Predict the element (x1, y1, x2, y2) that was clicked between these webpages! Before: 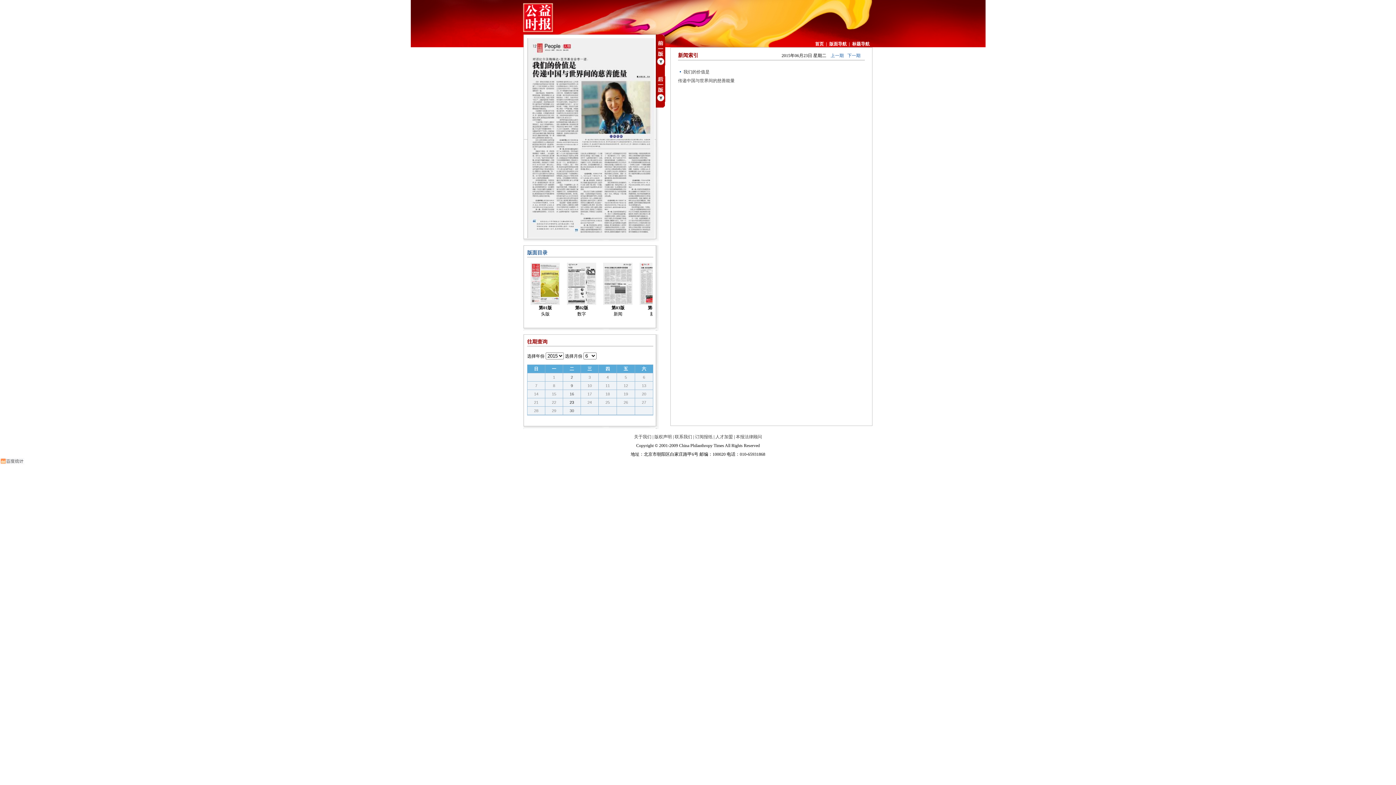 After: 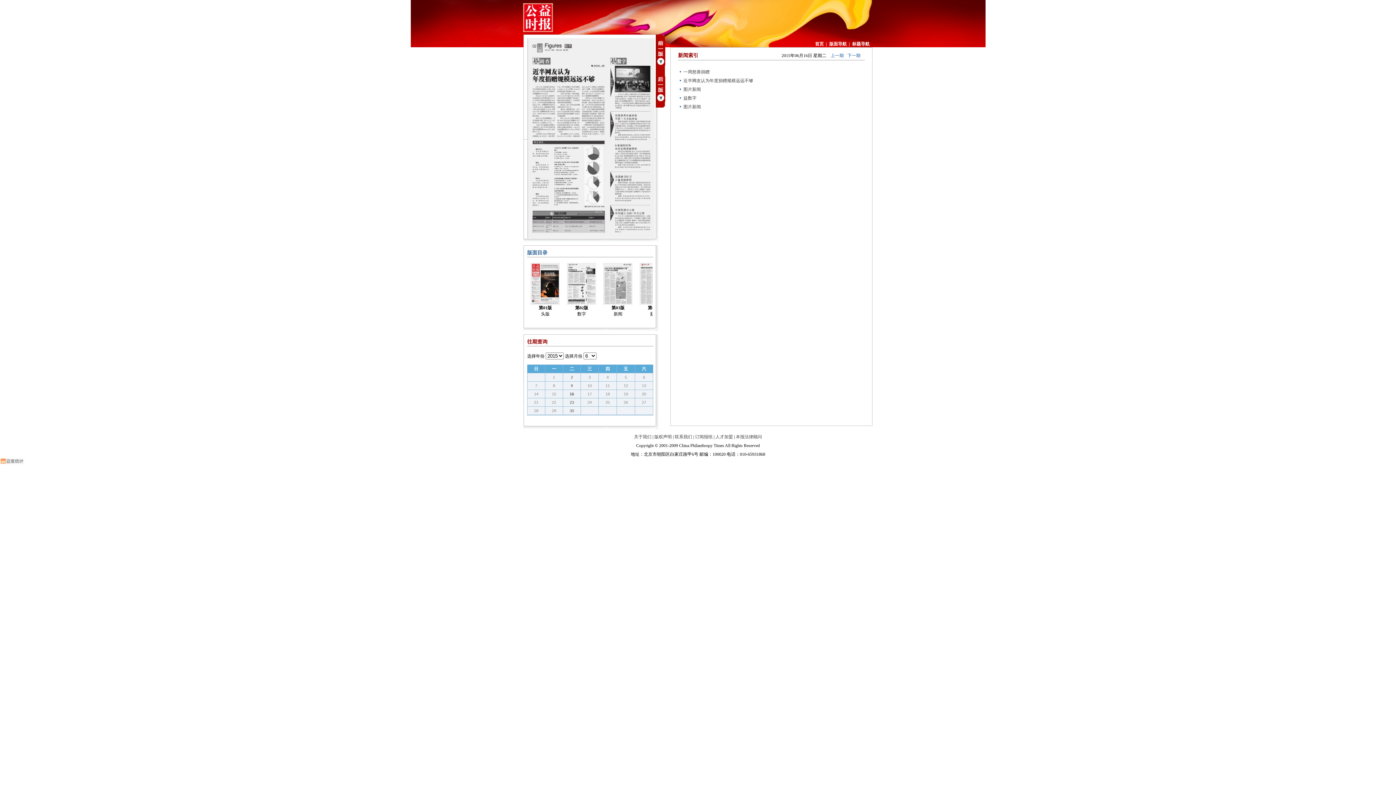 Action: label: 上一期 bbox: (830, 53, 844, 58)